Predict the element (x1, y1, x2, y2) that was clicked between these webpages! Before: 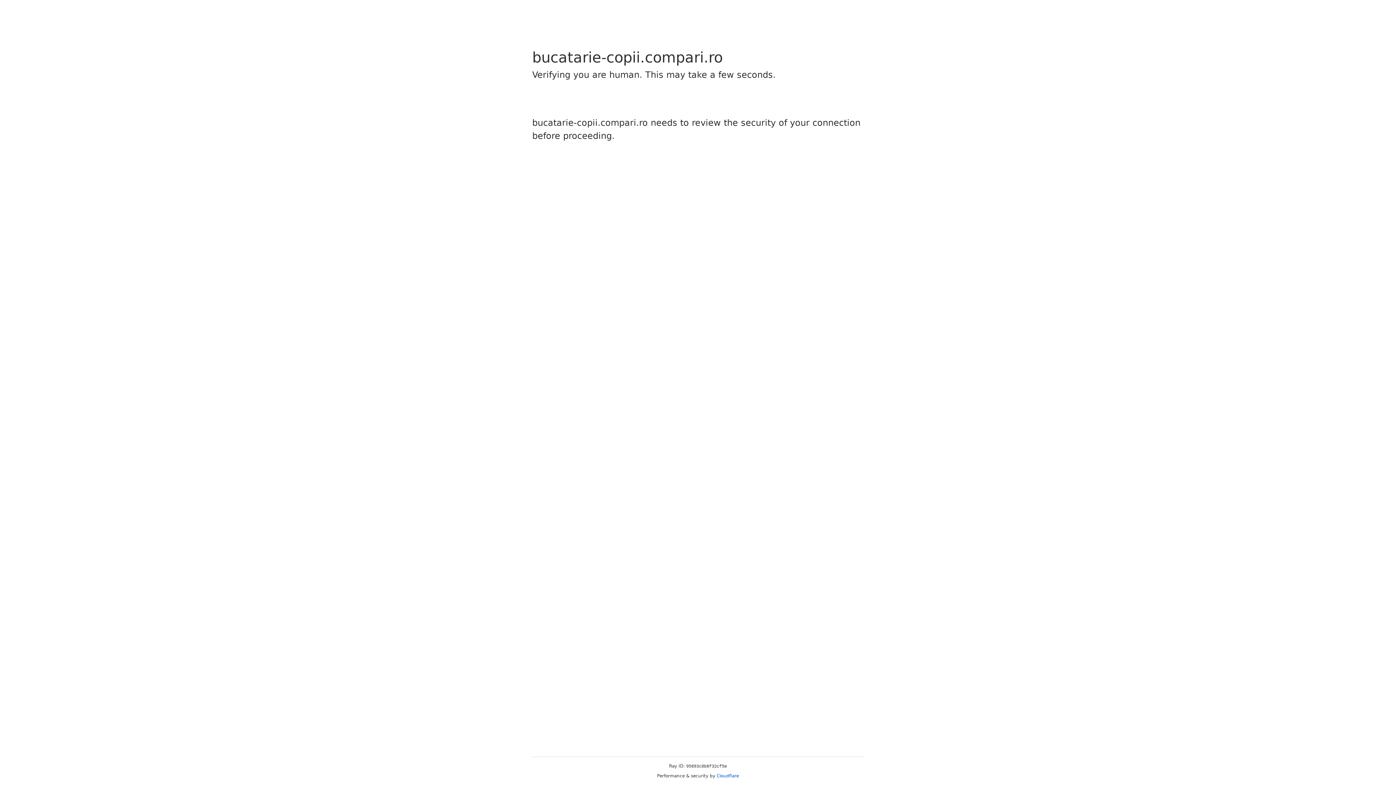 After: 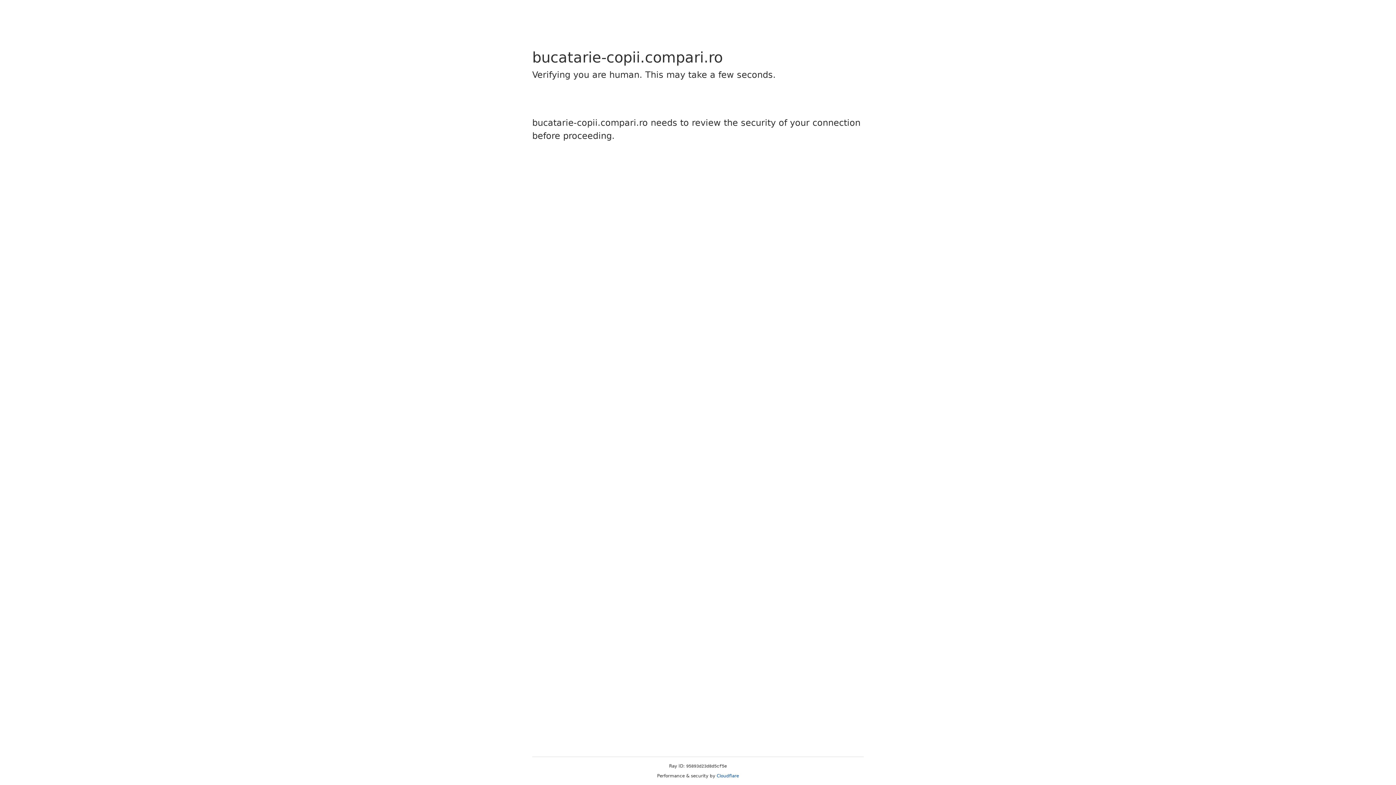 Action: bbox: (716, 773, 739, 778) label: Cloudflare